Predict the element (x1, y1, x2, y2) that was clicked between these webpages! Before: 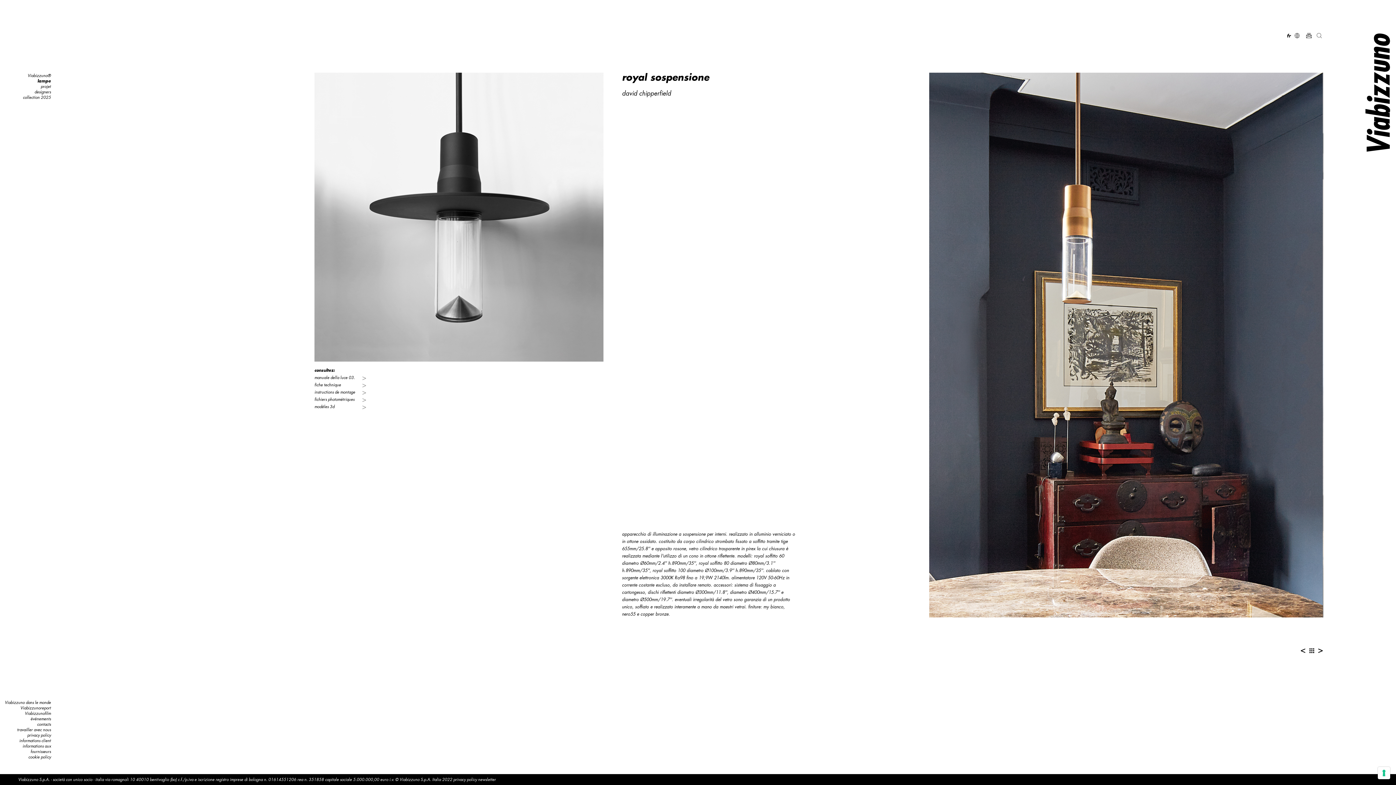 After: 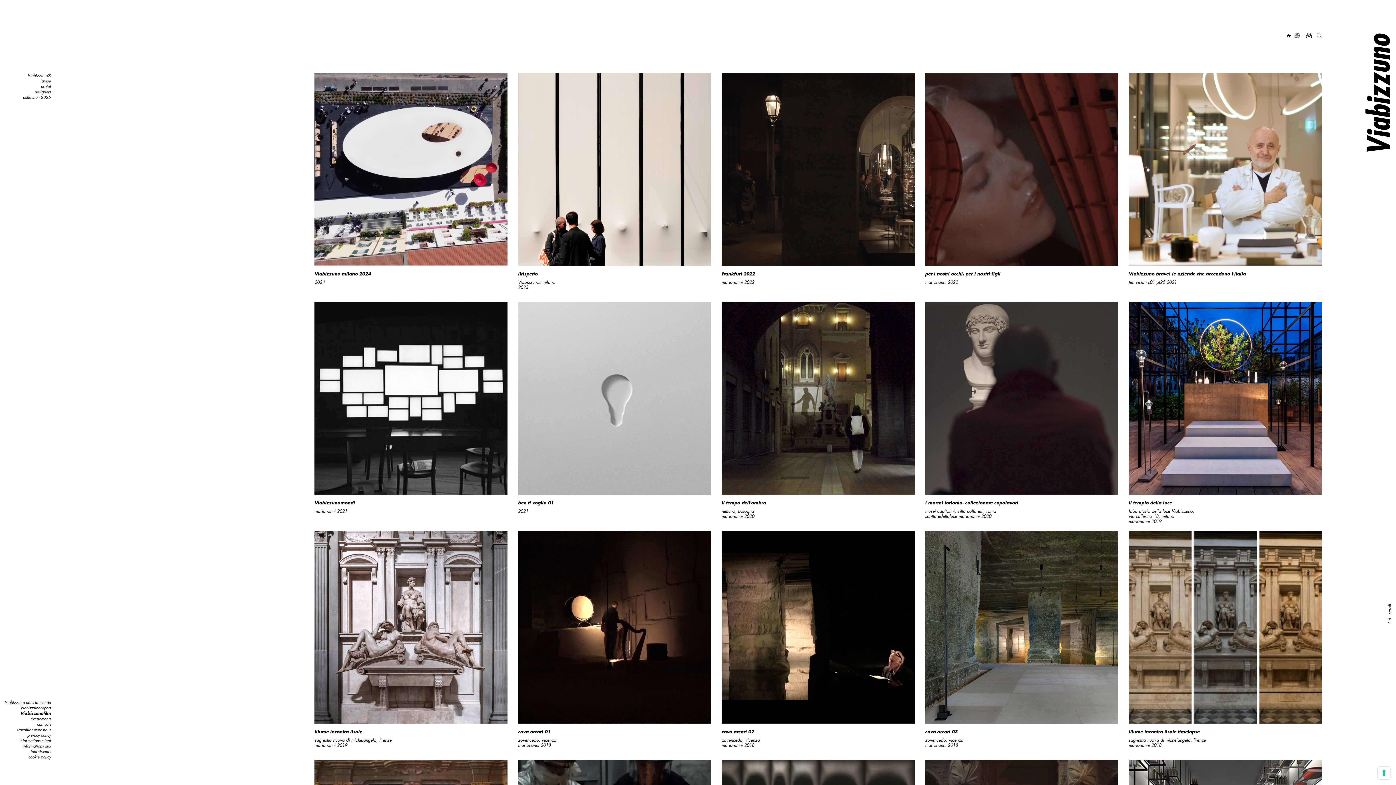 Action: label: Viabizzunofilm bbox: (24, 710, 50, 716)